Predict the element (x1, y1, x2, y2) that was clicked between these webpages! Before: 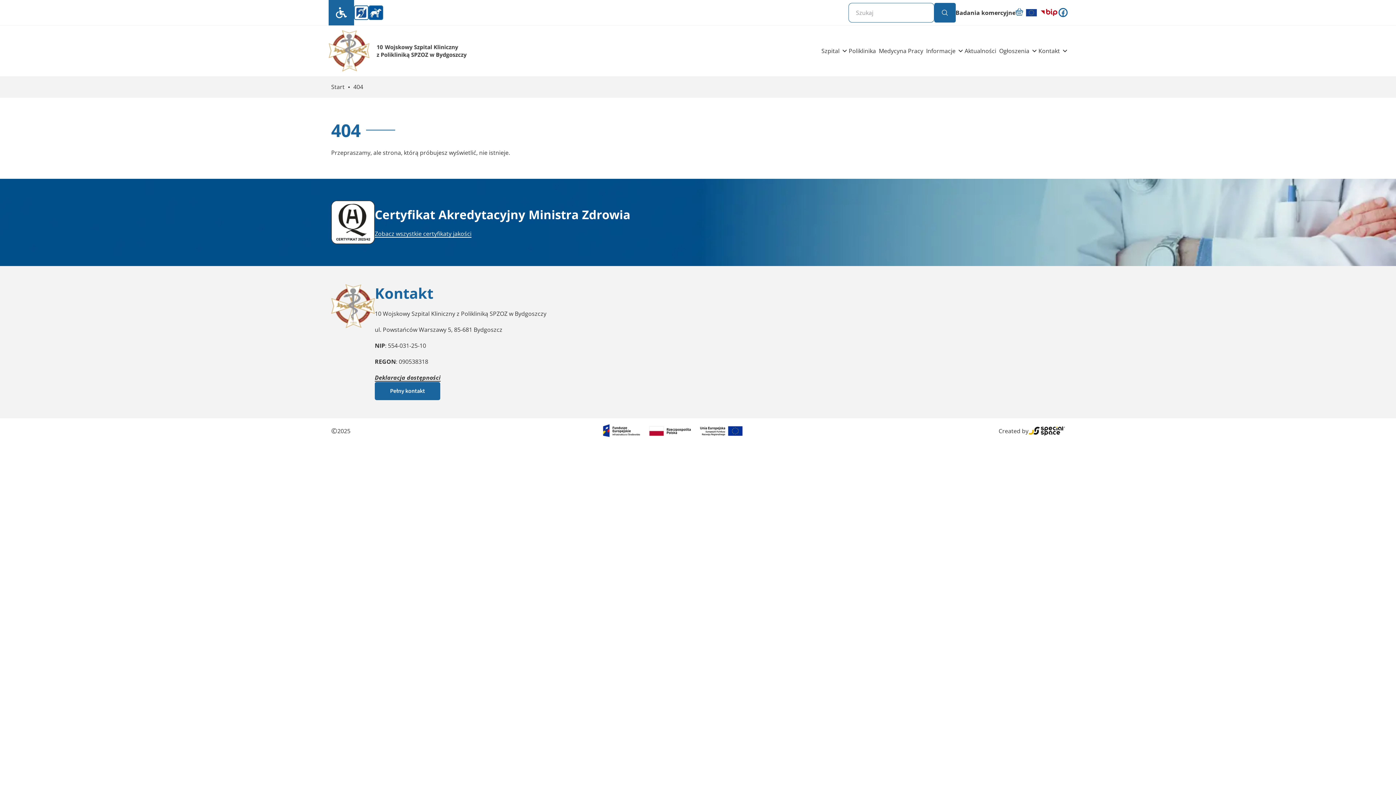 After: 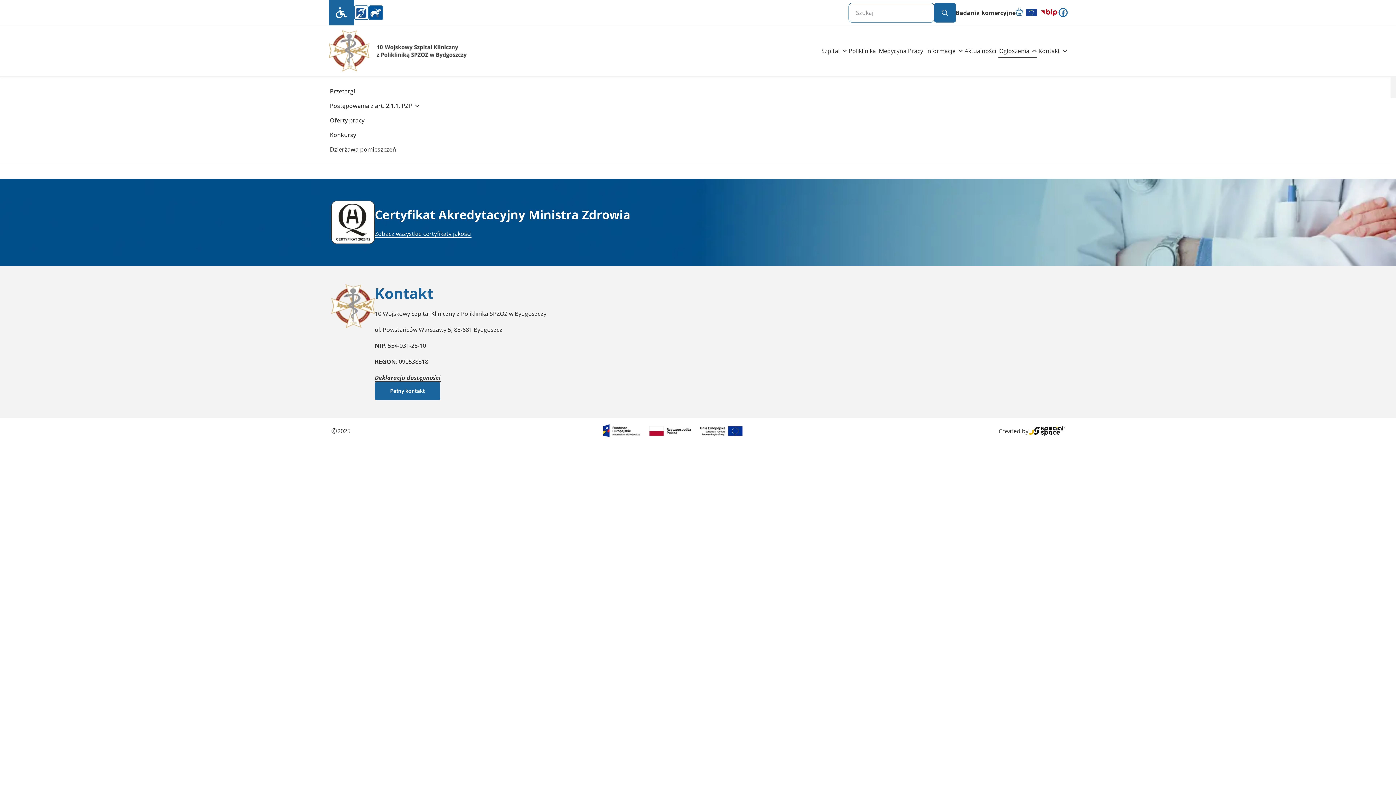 Action: bbox: (998, 43, 1037, 58) label: Ogłoszenia